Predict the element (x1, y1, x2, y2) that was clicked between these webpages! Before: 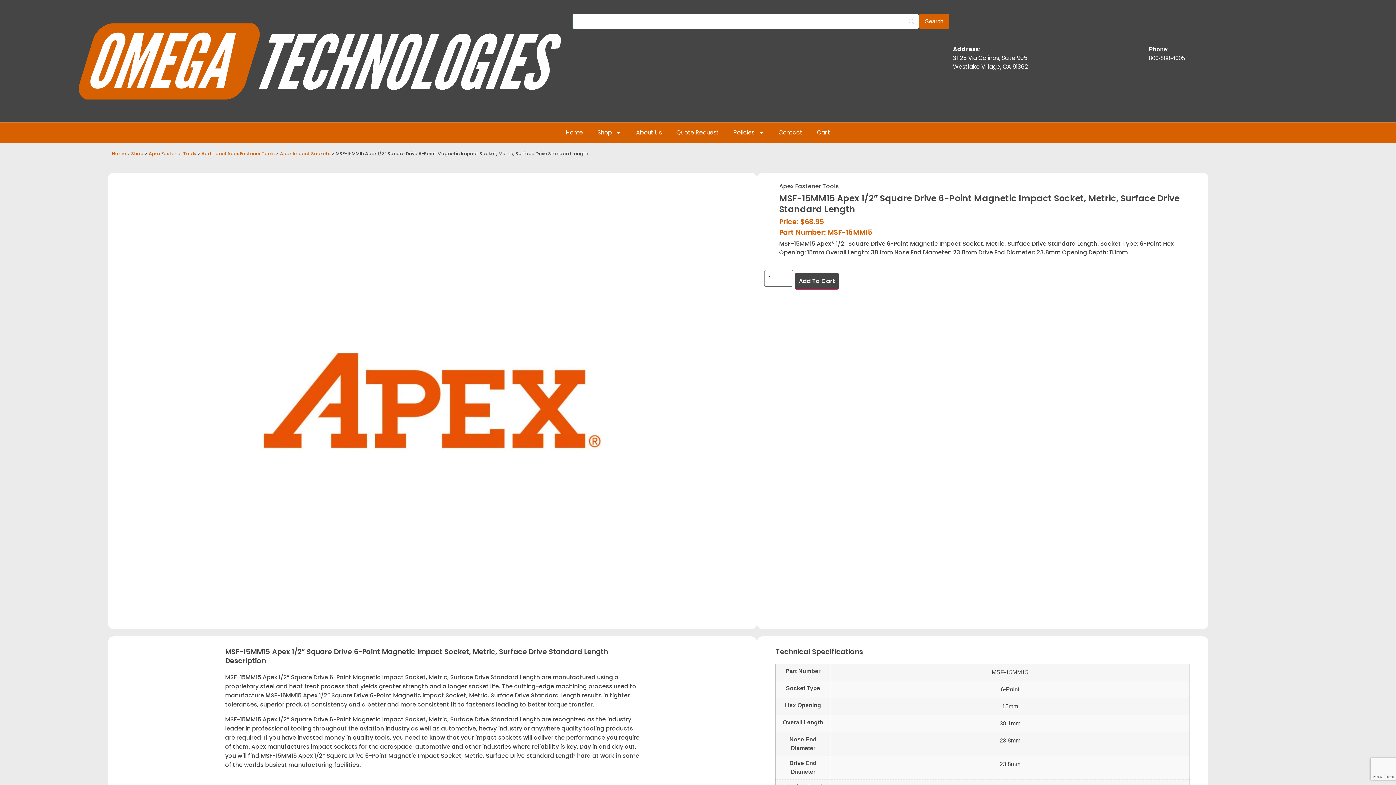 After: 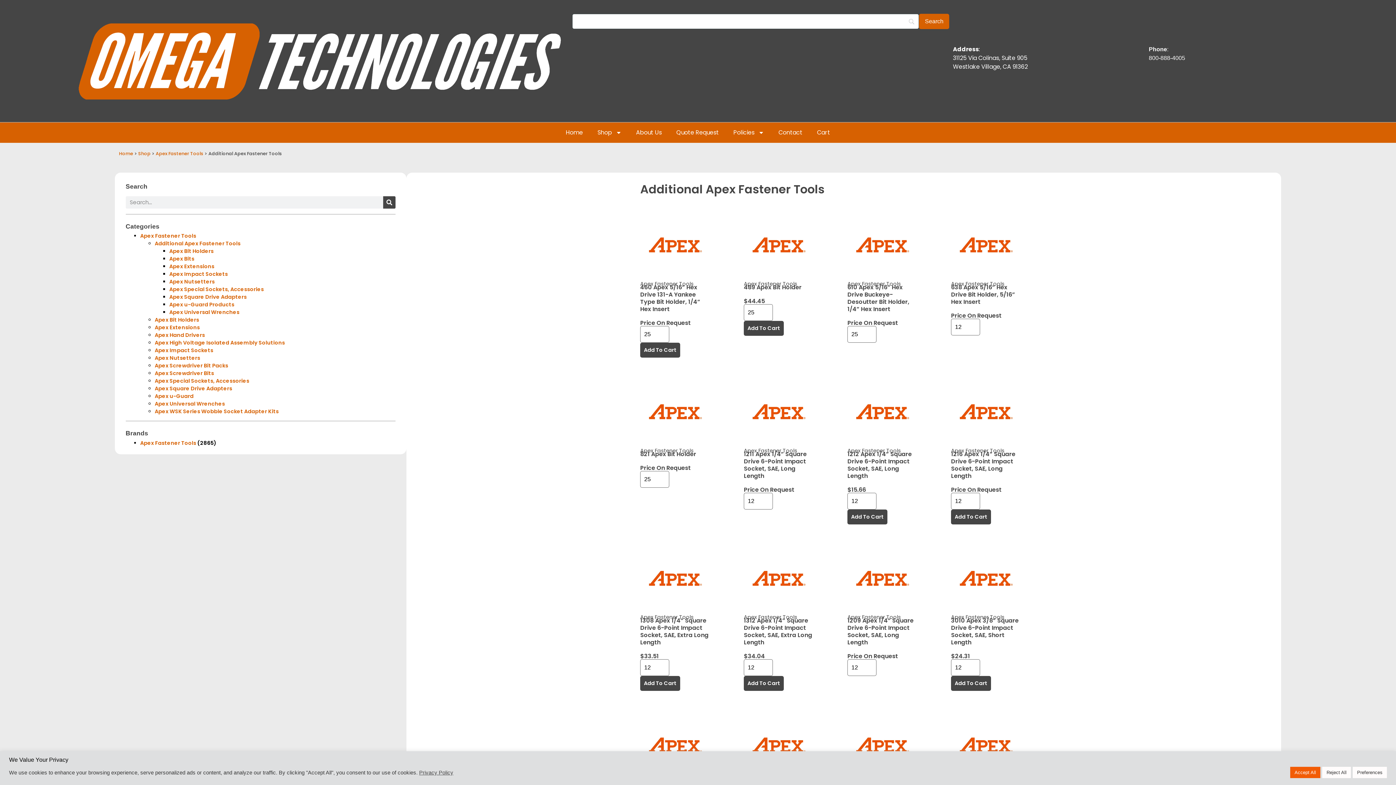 Action: bbox: (201, 150, 274, 156) label: Additional Apex Fastener Tools